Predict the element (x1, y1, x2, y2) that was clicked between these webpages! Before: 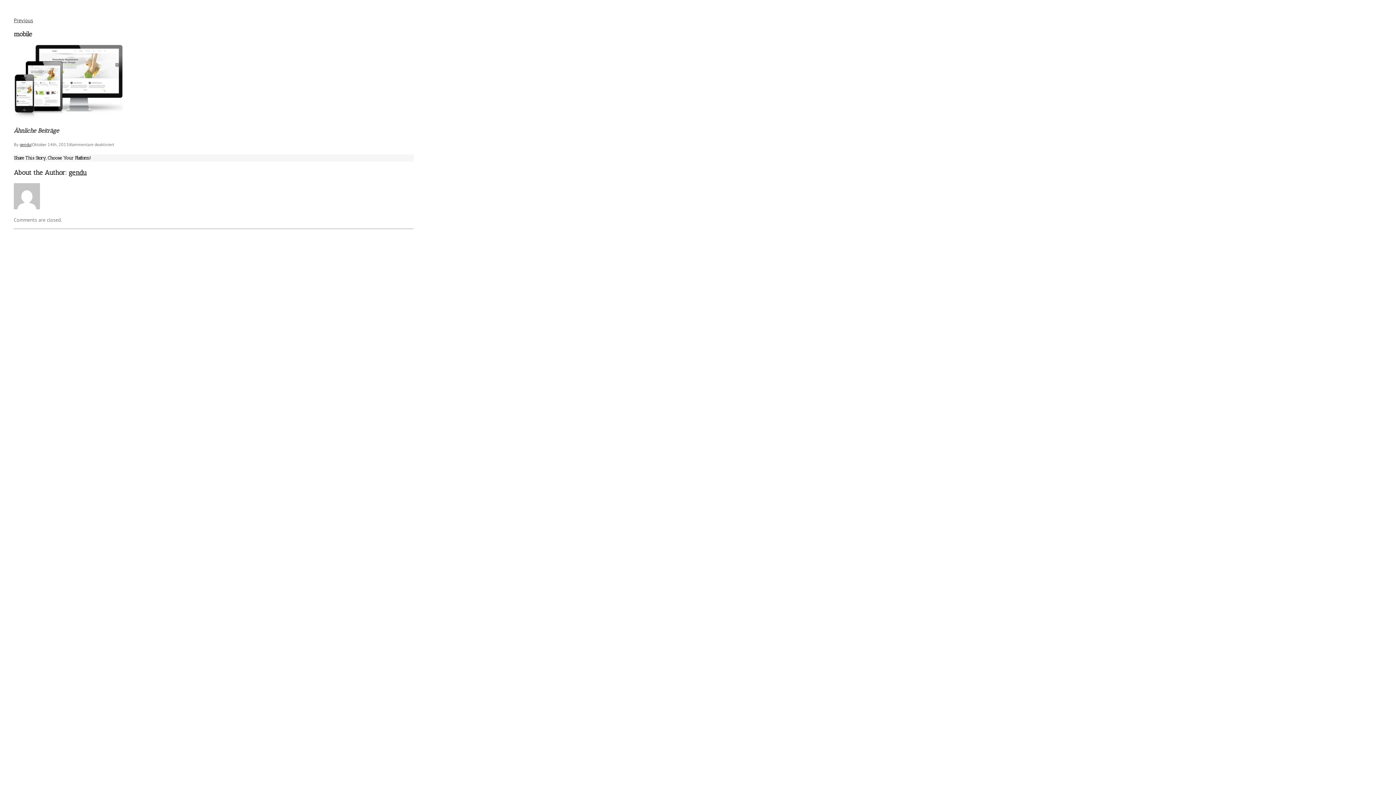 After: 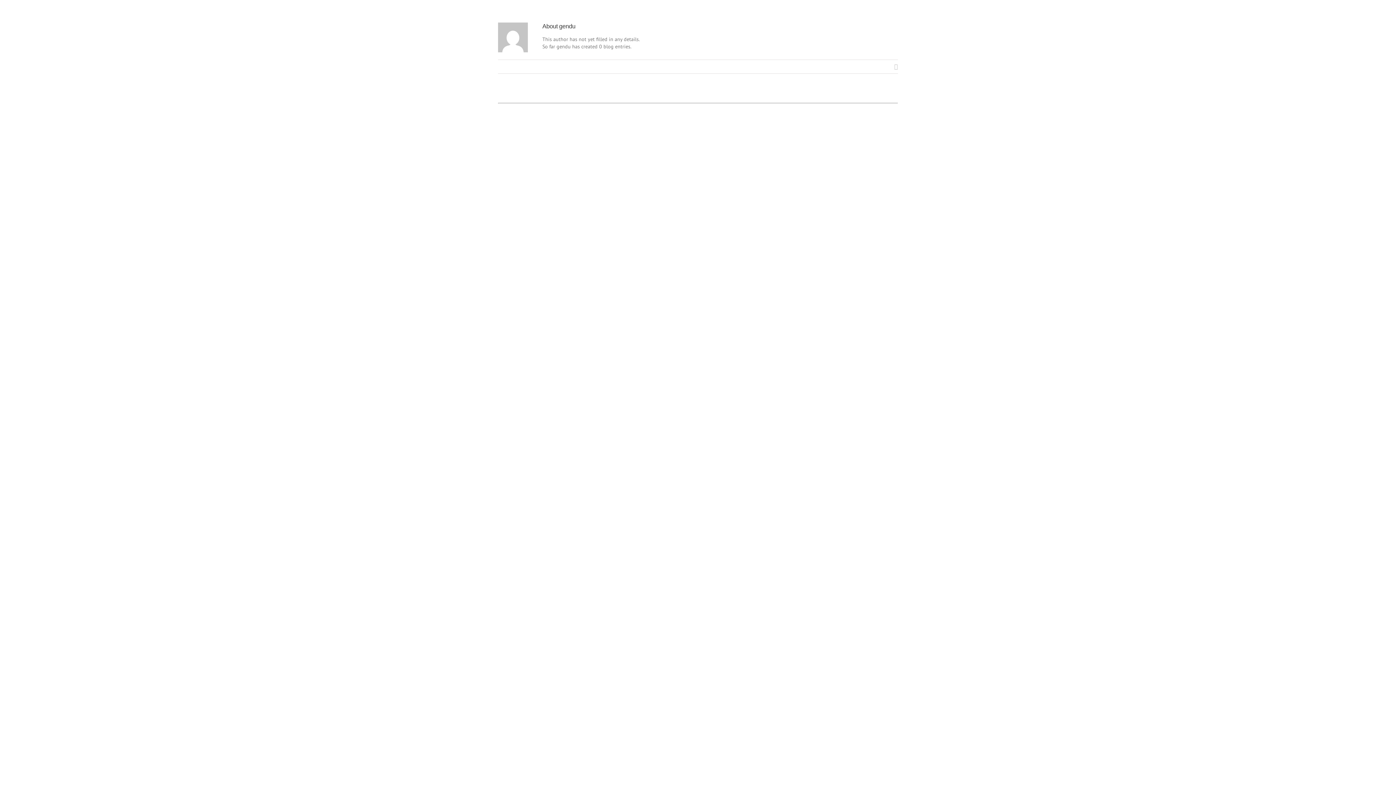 Action: label: gendu bbox: (68, 168, 86, 176)